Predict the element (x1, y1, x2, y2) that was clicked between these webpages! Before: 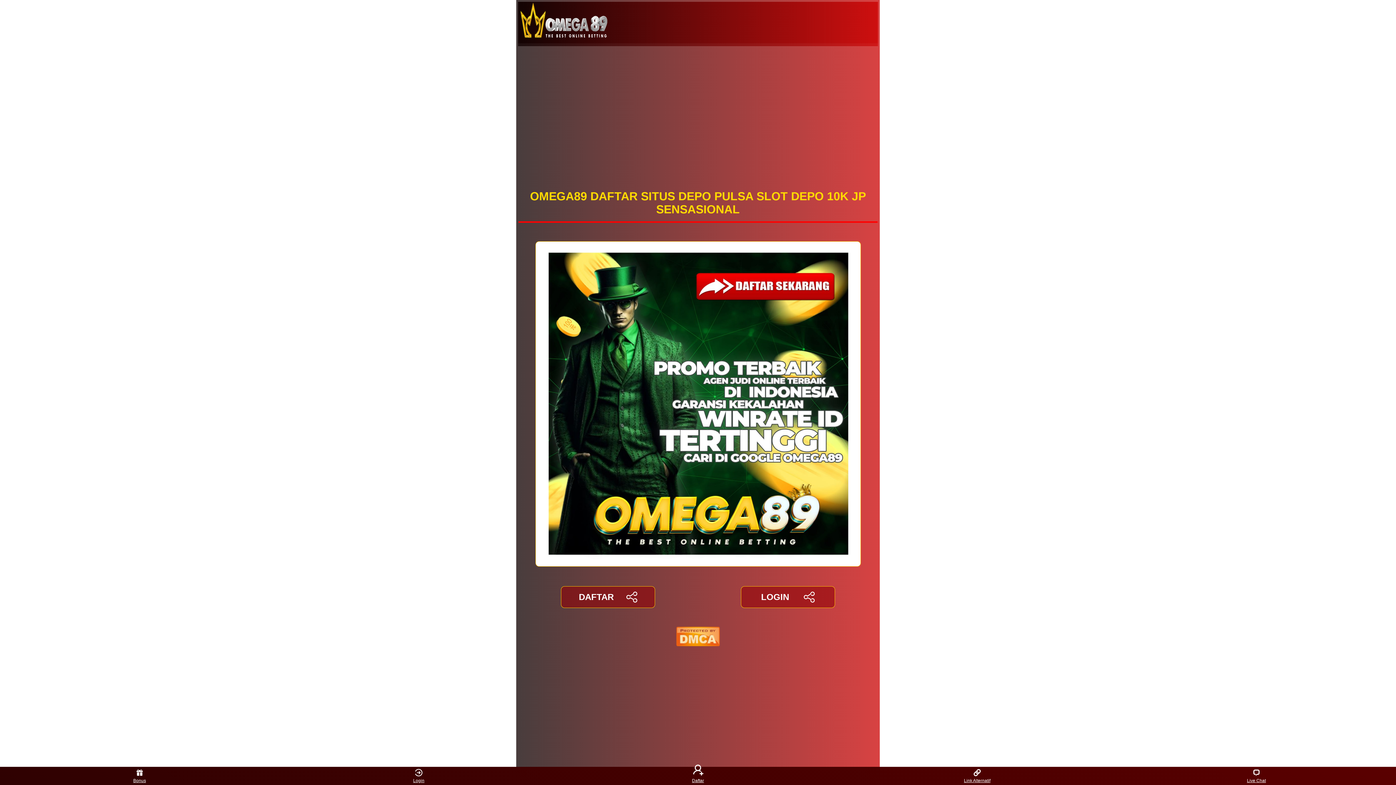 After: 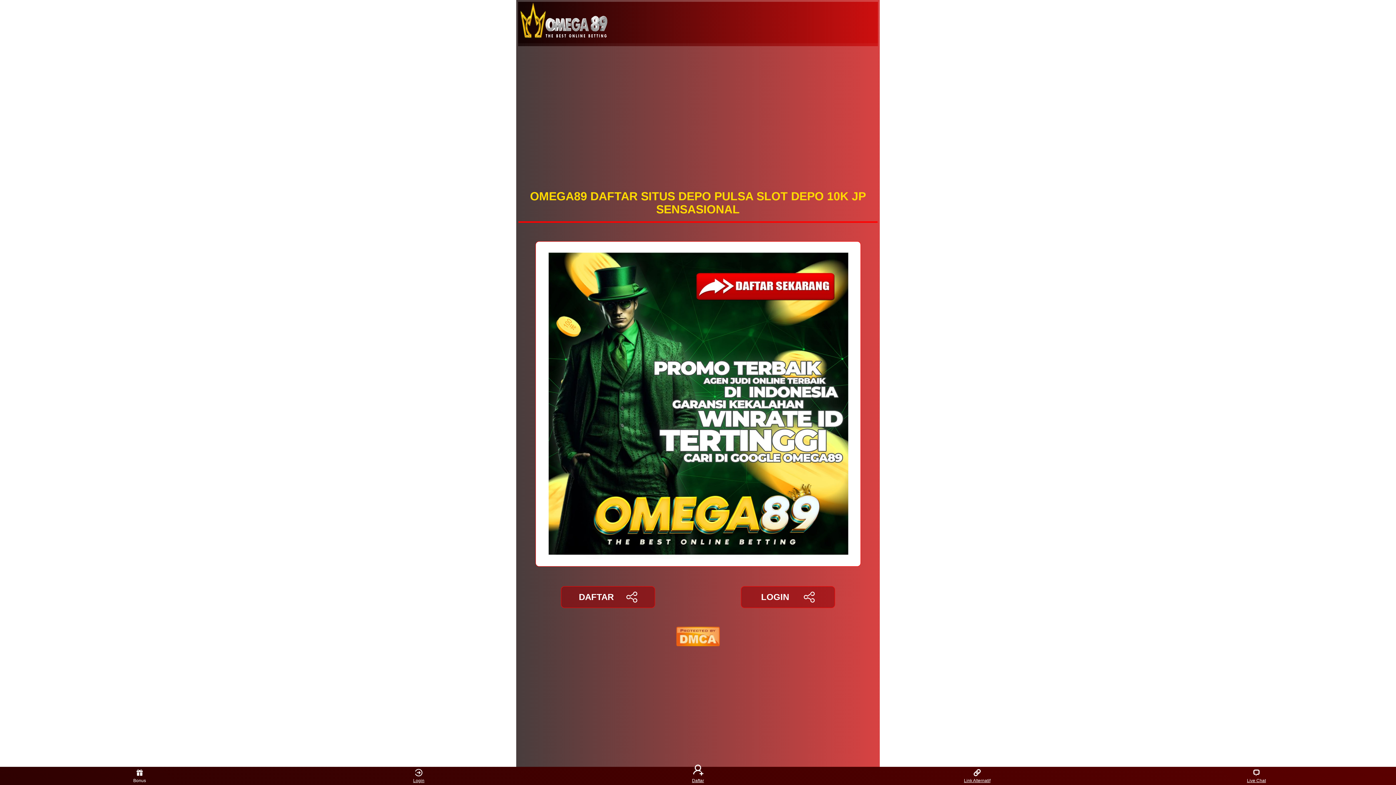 Action: label: Bonus bbox: (126, 768, 153, 783)